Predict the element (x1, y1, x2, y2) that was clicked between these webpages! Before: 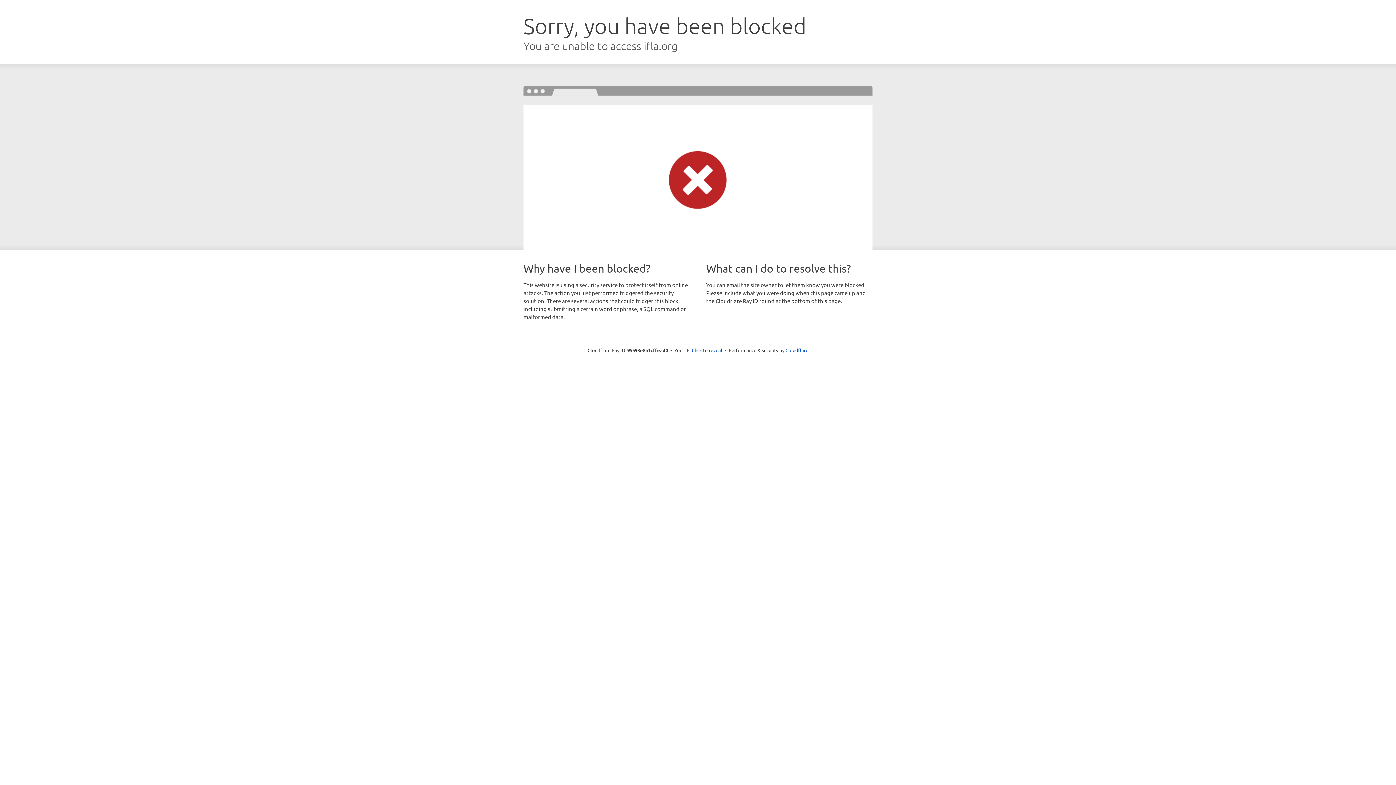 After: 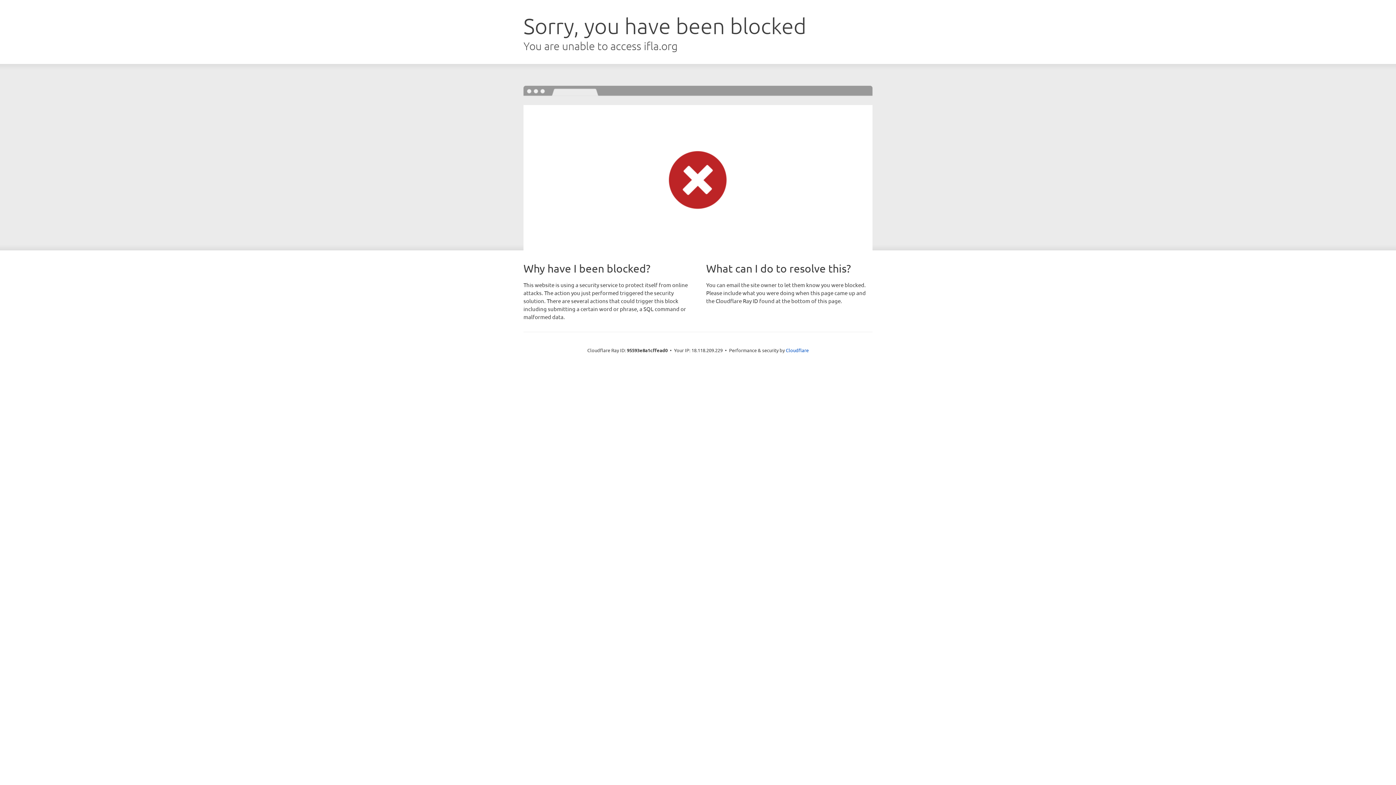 Action: bbox: (692, 346, 722, 353) label: Click to reveal